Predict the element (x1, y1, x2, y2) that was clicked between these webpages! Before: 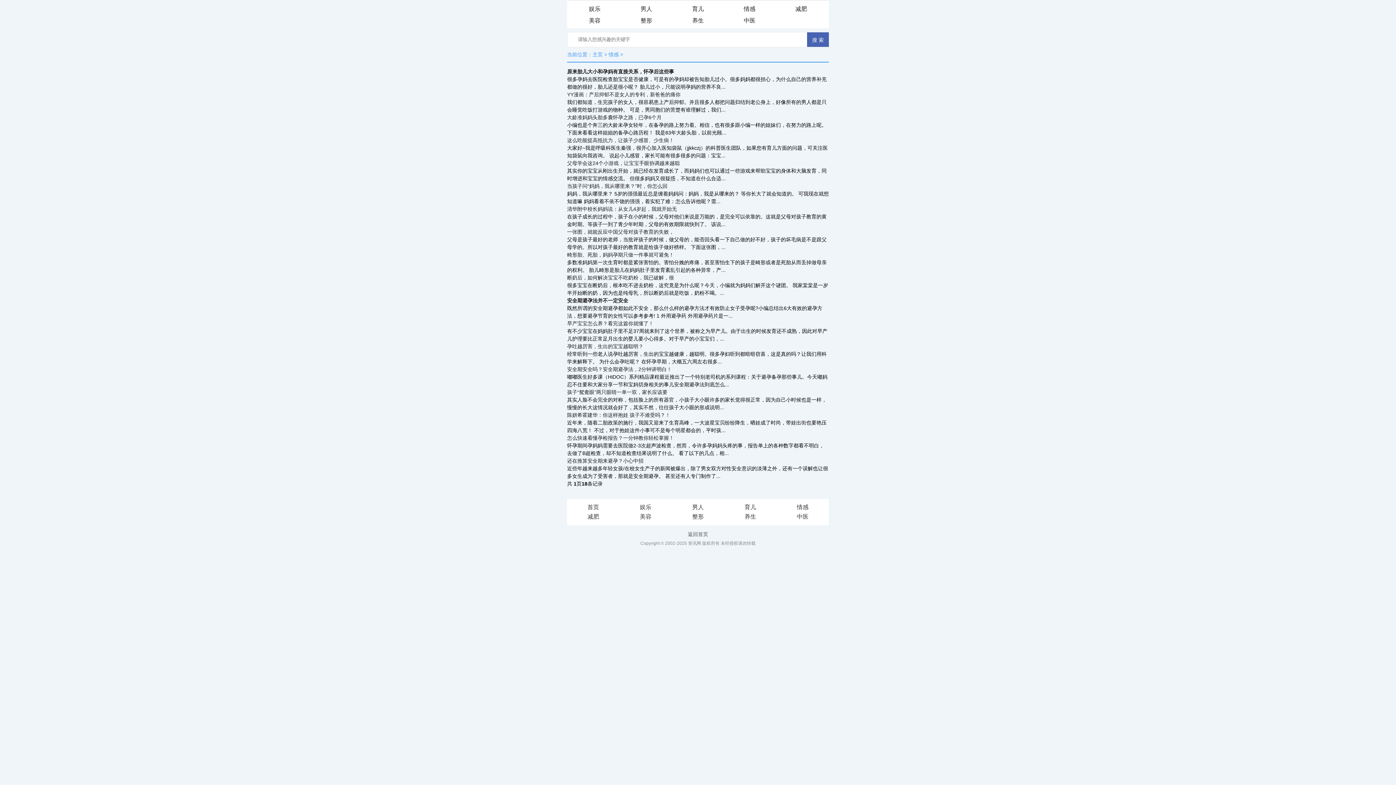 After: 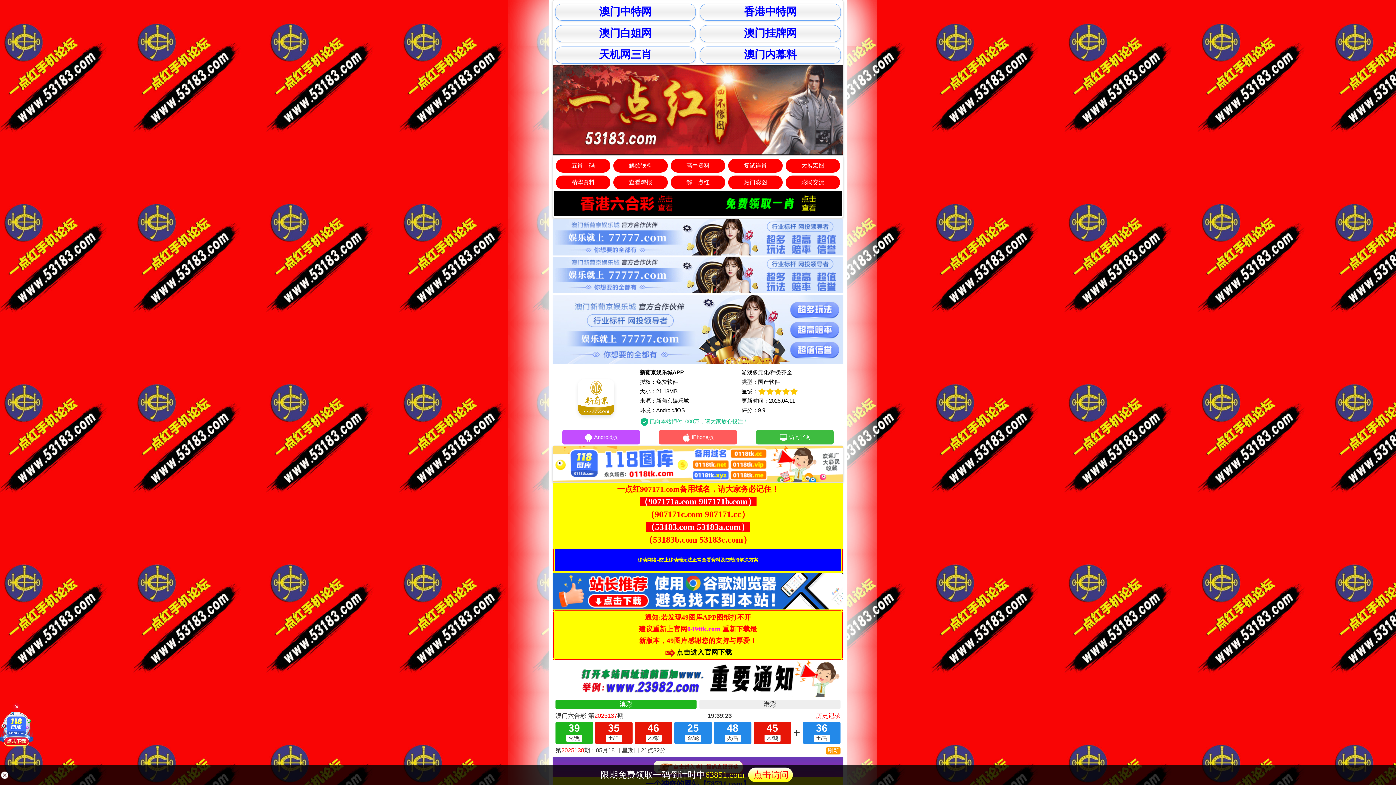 Action: bbox: (688, 531, 708, 537) label: 返回首页